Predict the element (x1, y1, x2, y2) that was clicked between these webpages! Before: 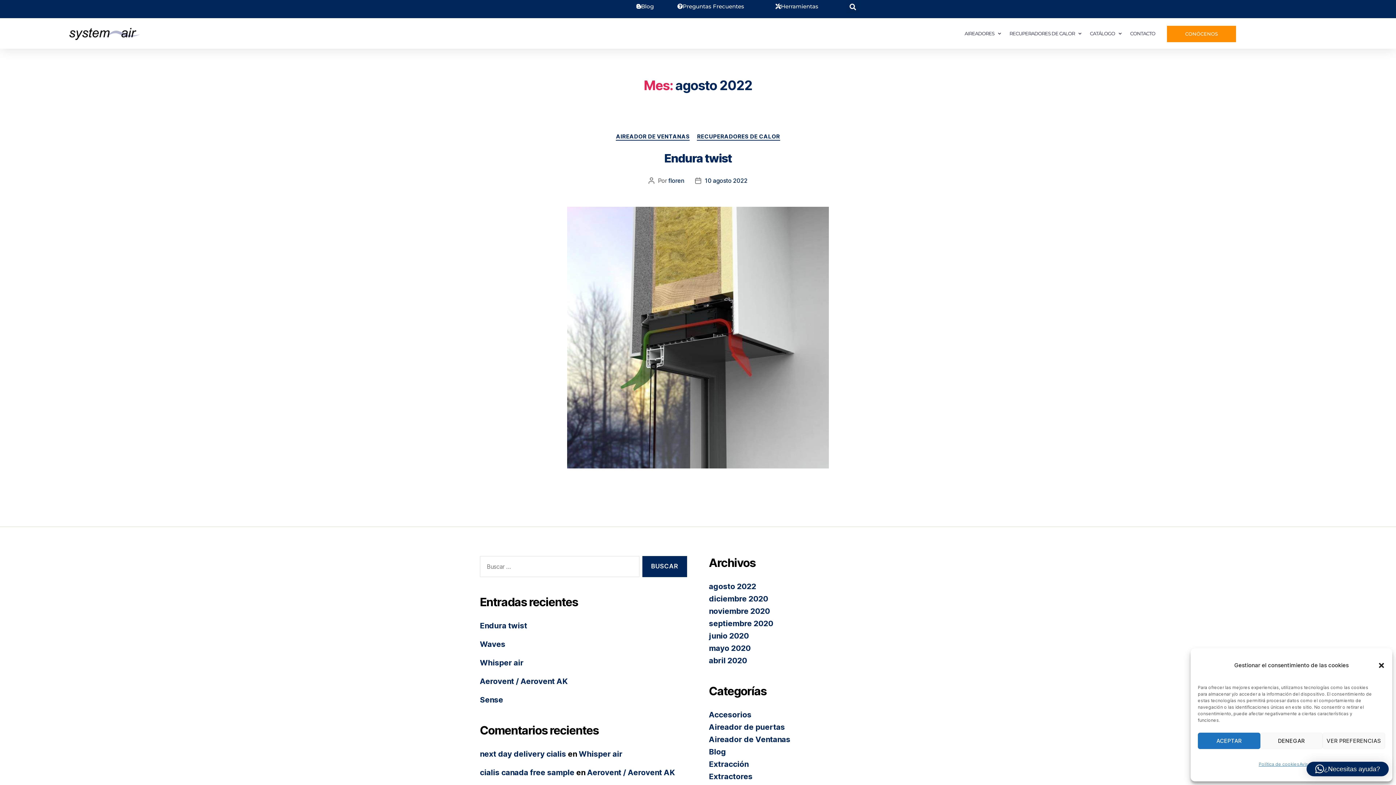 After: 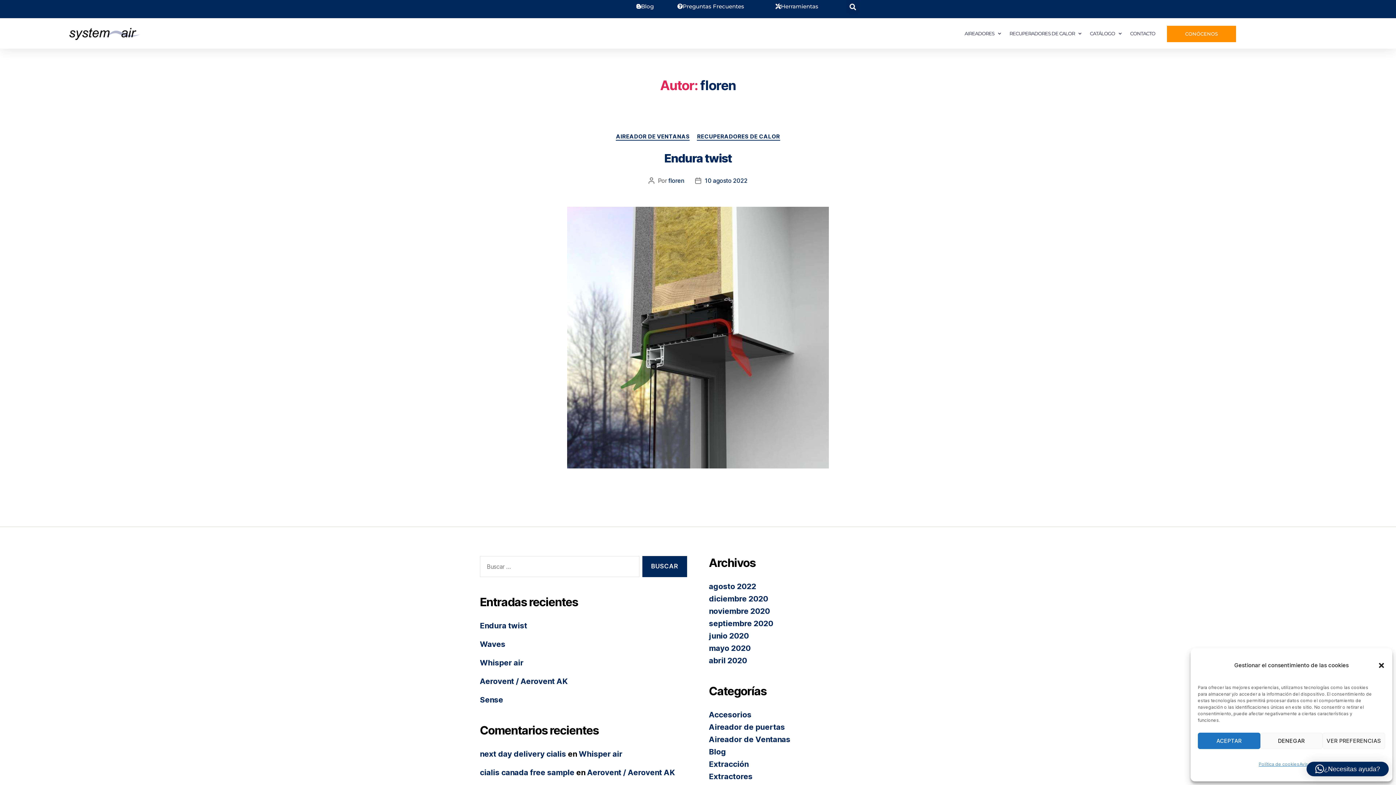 Action: label: floren bbox: (668, 176, 684, 184)